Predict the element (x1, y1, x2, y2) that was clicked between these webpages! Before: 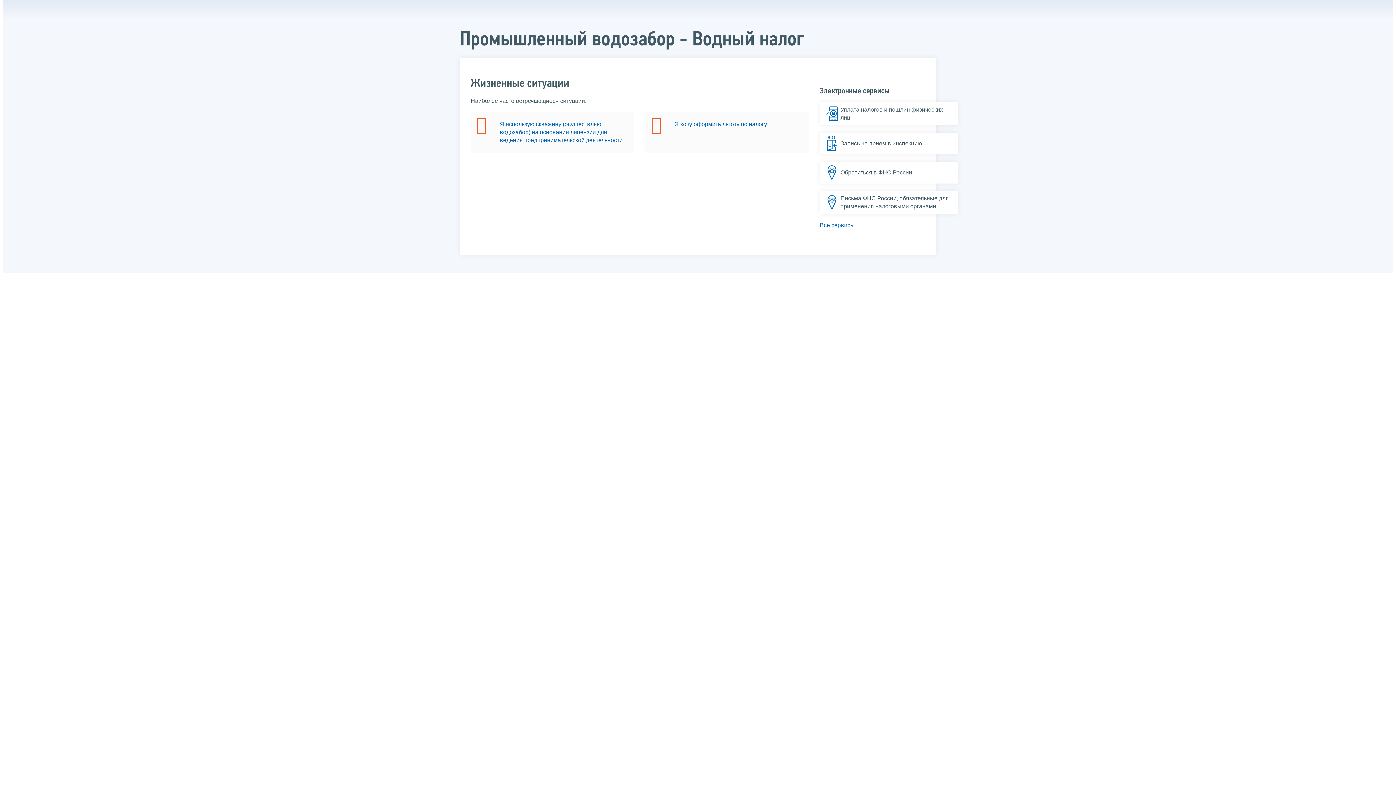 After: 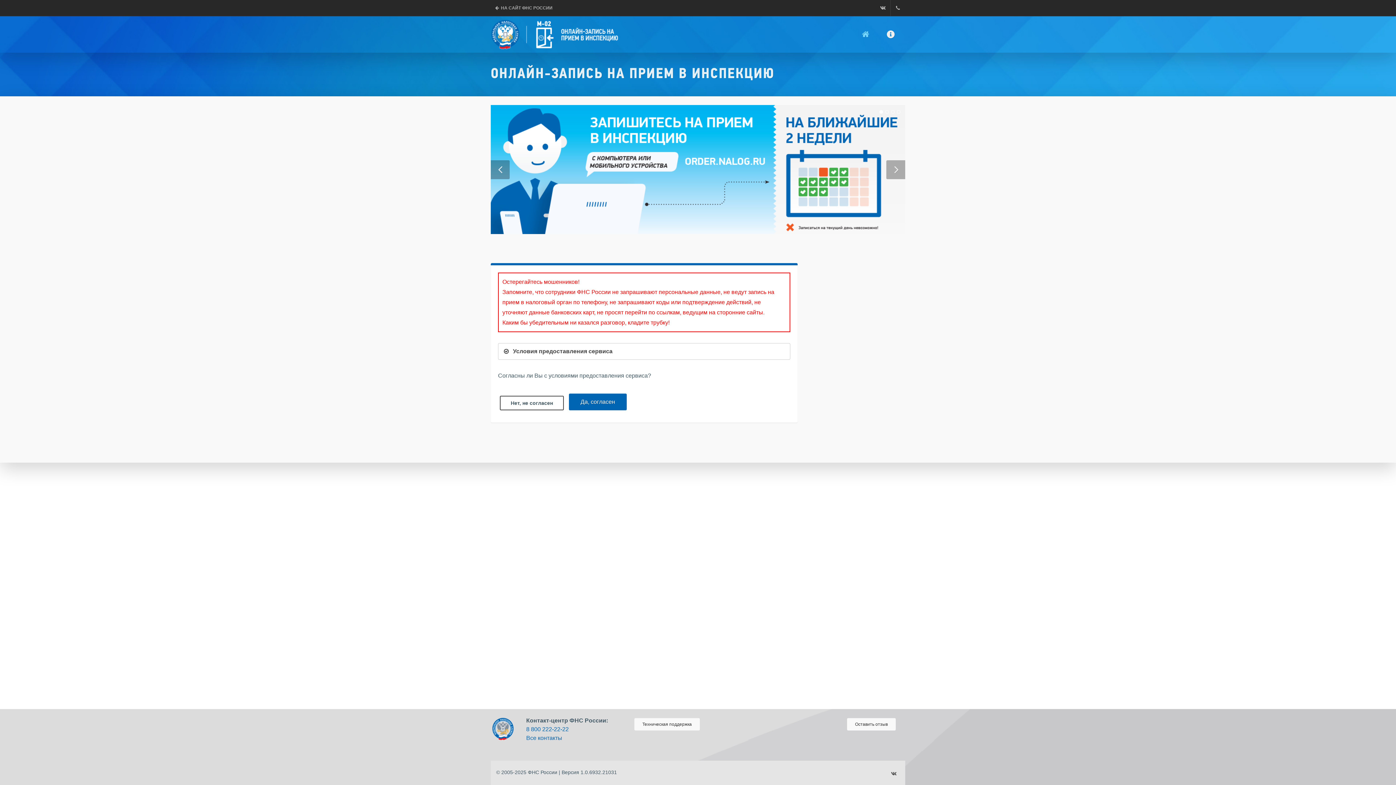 Action: label: Запись на прием в инспекцию bbox: (820, 132, 958, 154)